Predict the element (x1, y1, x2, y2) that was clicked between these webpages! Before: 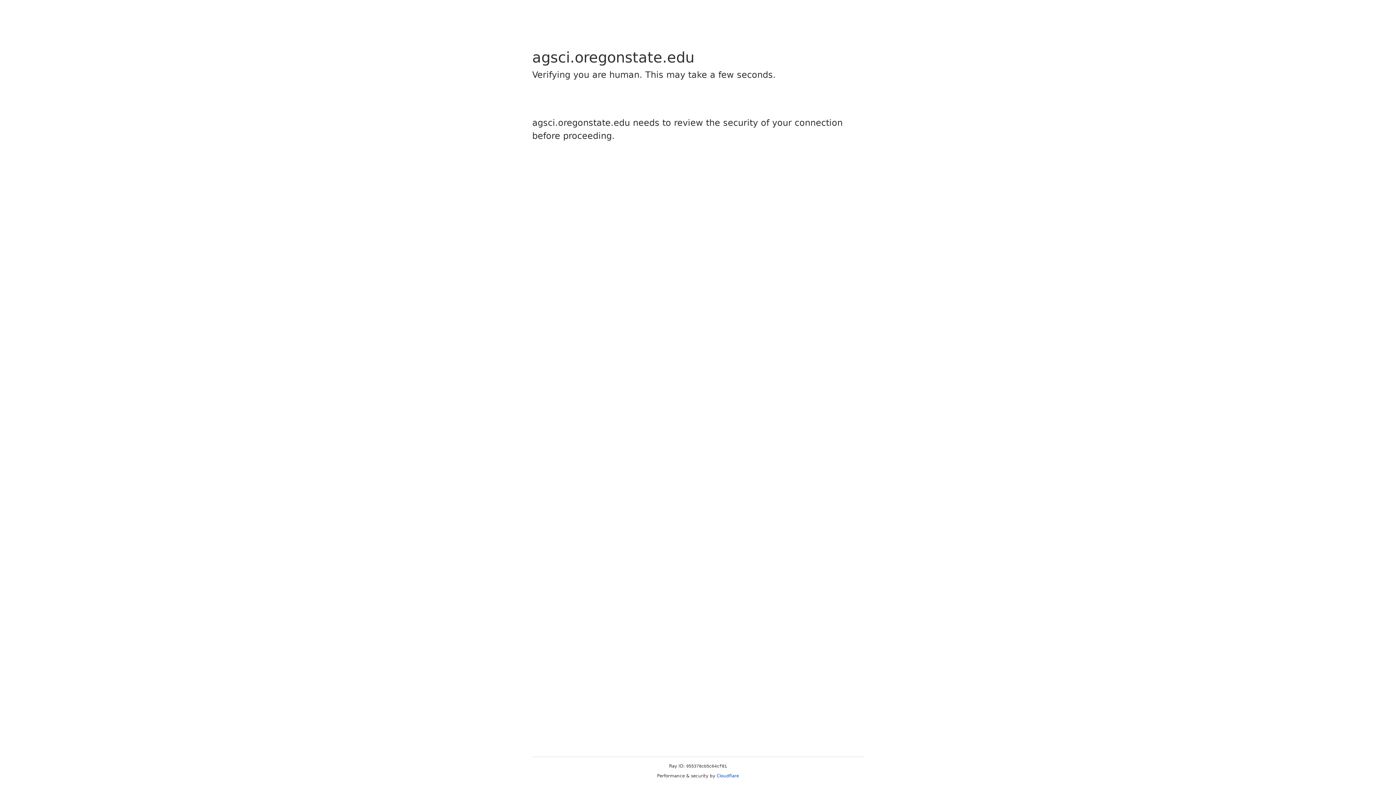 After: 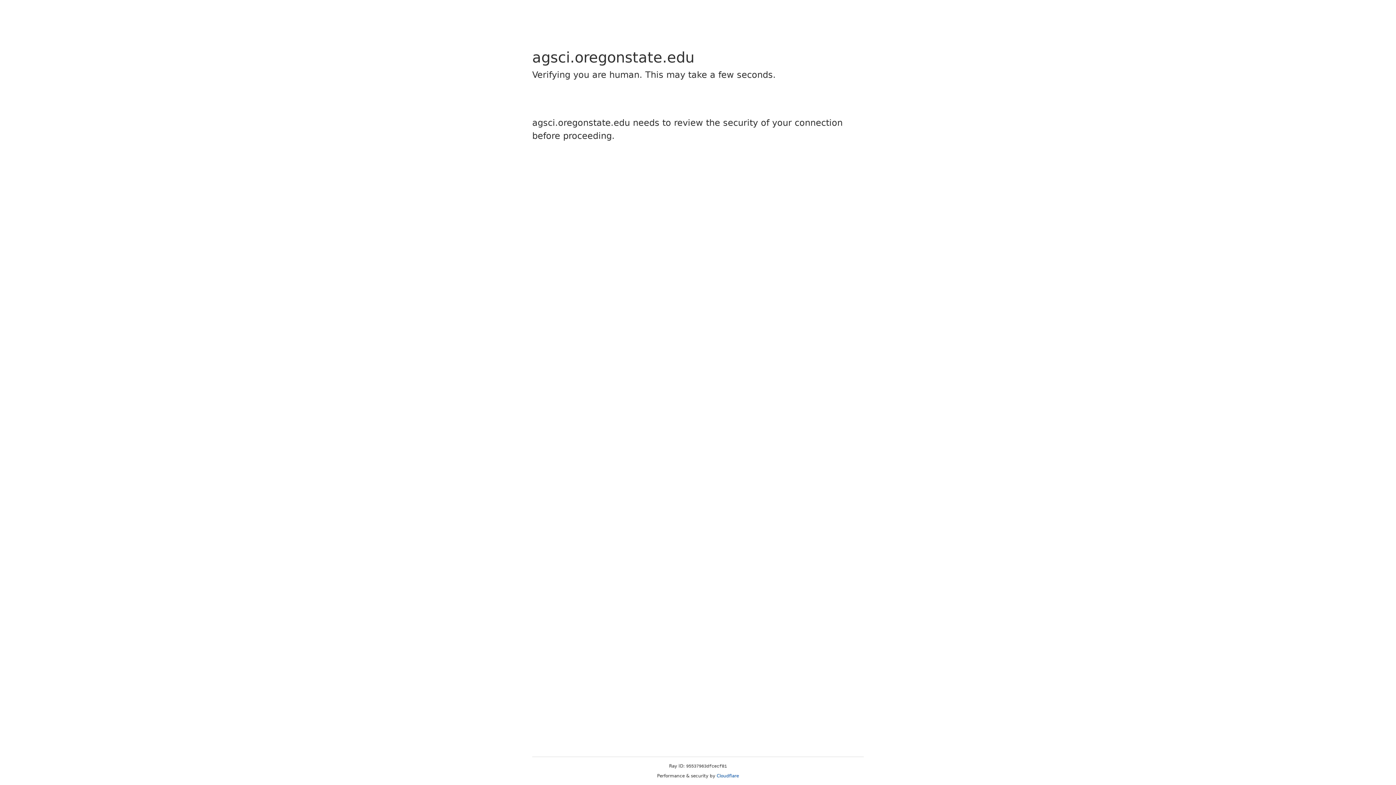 Action: bbox: (716, 773, 739, 778) label: Cloudflare